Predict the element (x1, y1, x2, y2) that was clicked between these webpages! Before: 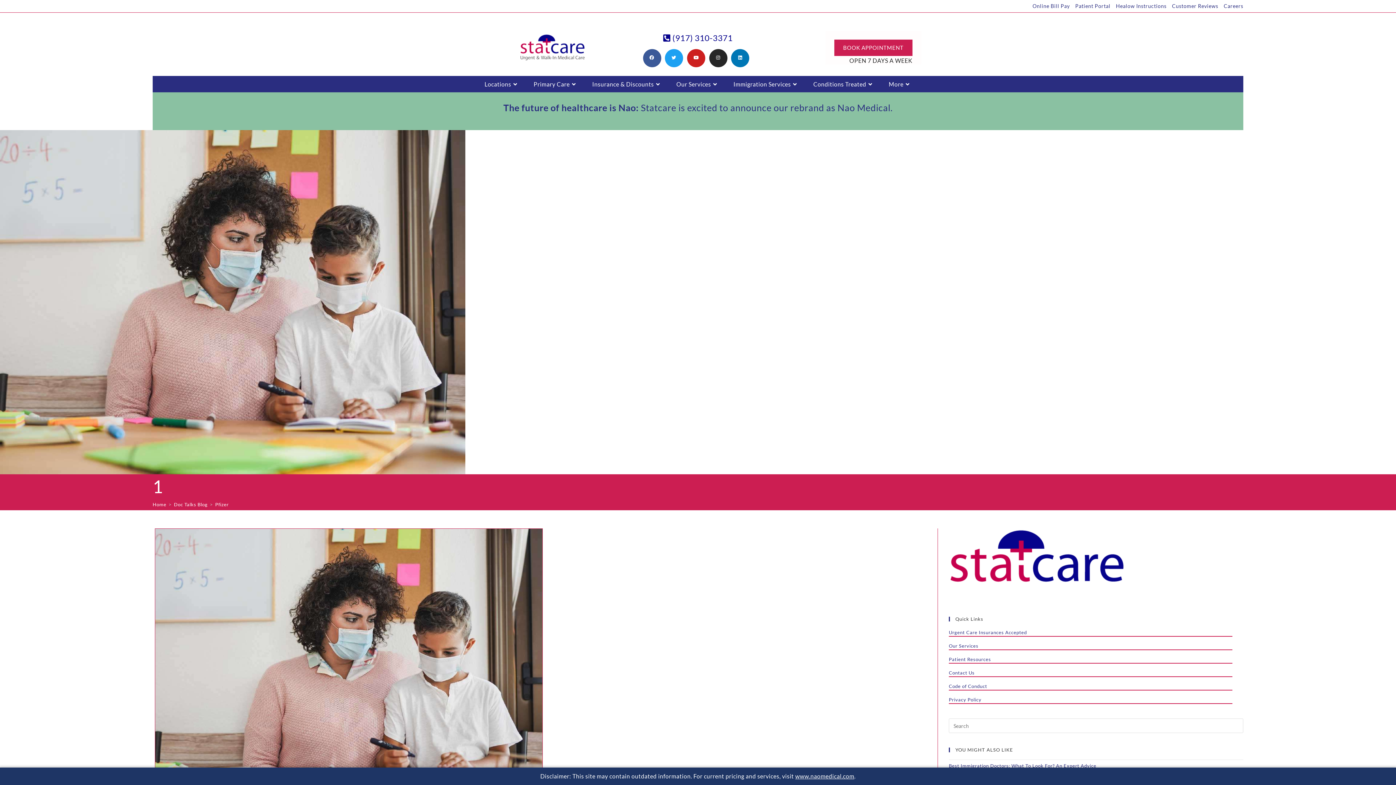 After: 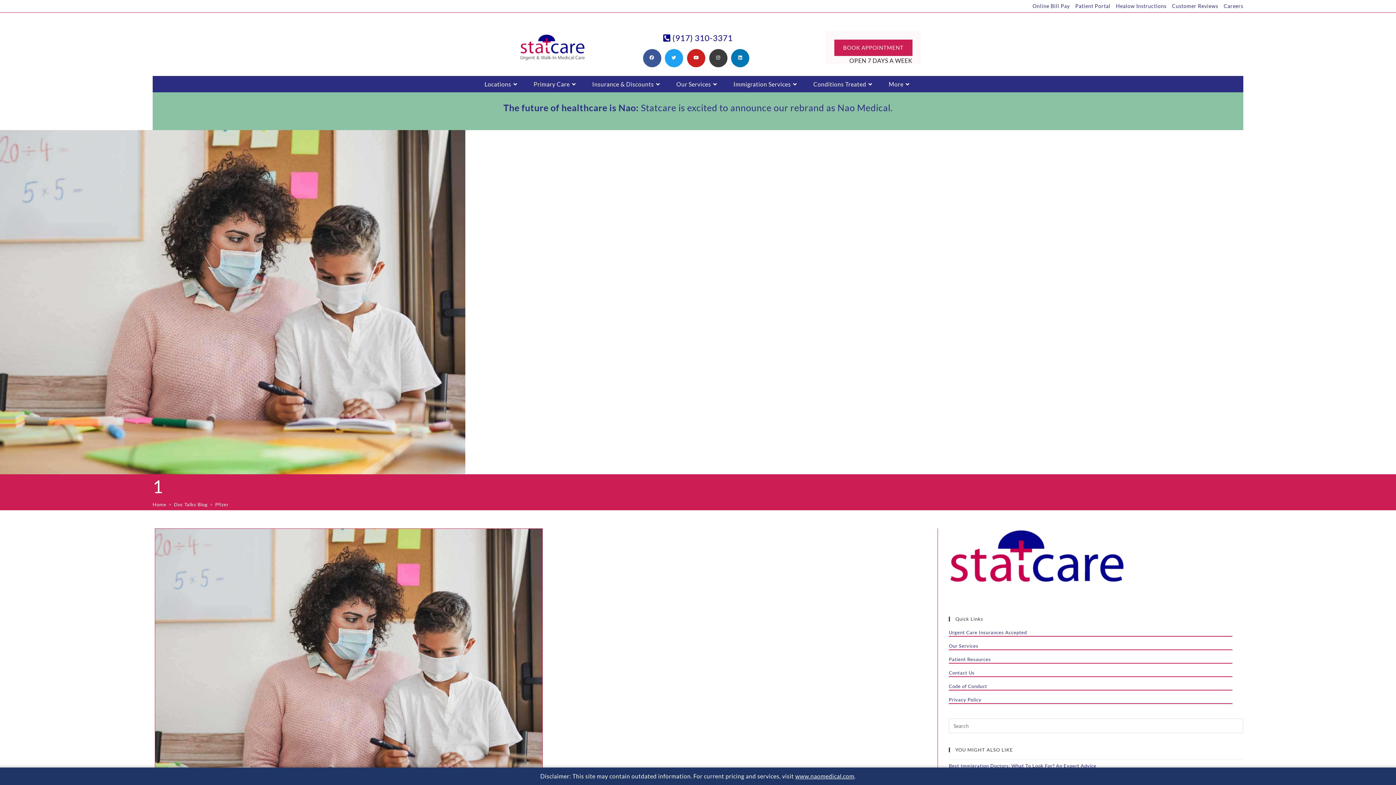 Action: bbox: (709, 48, 727, 67) label: Instagram